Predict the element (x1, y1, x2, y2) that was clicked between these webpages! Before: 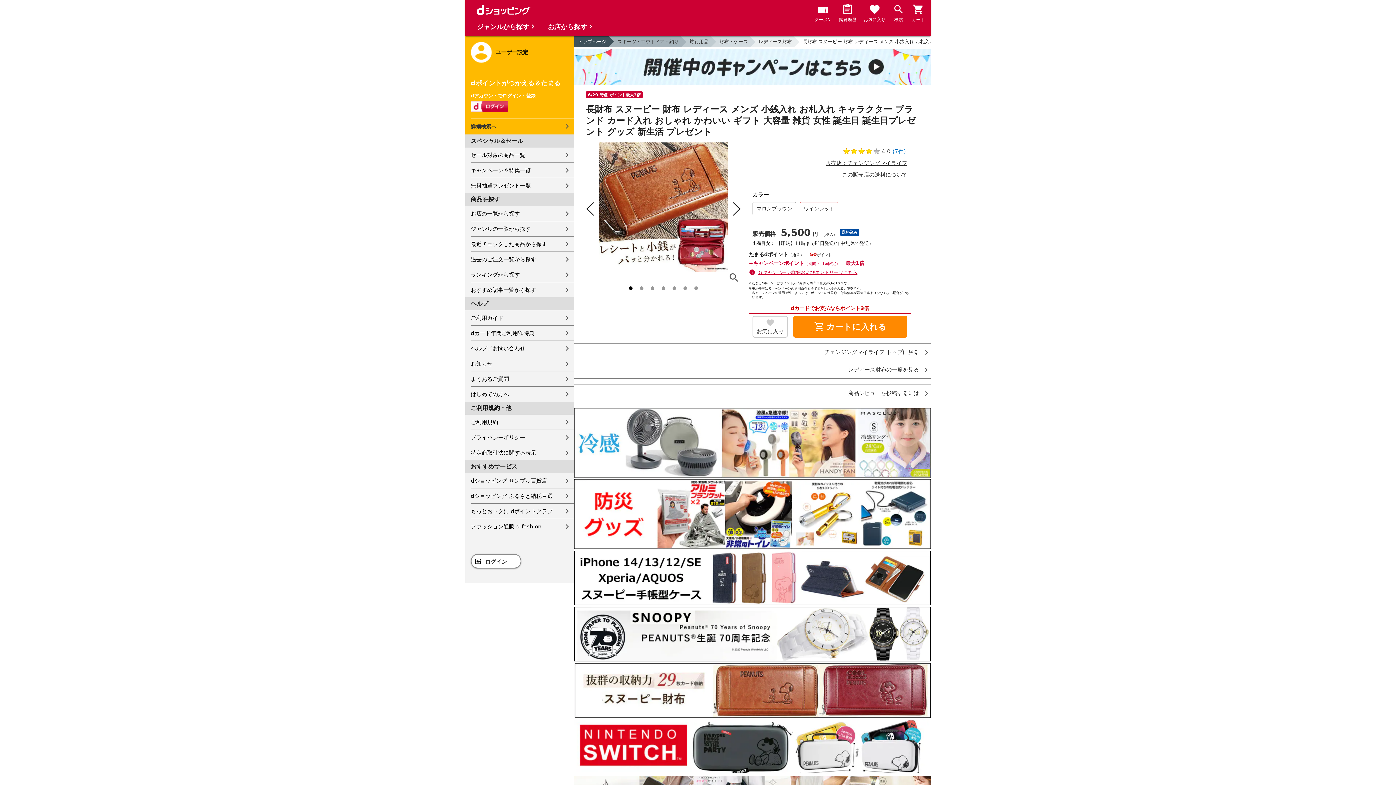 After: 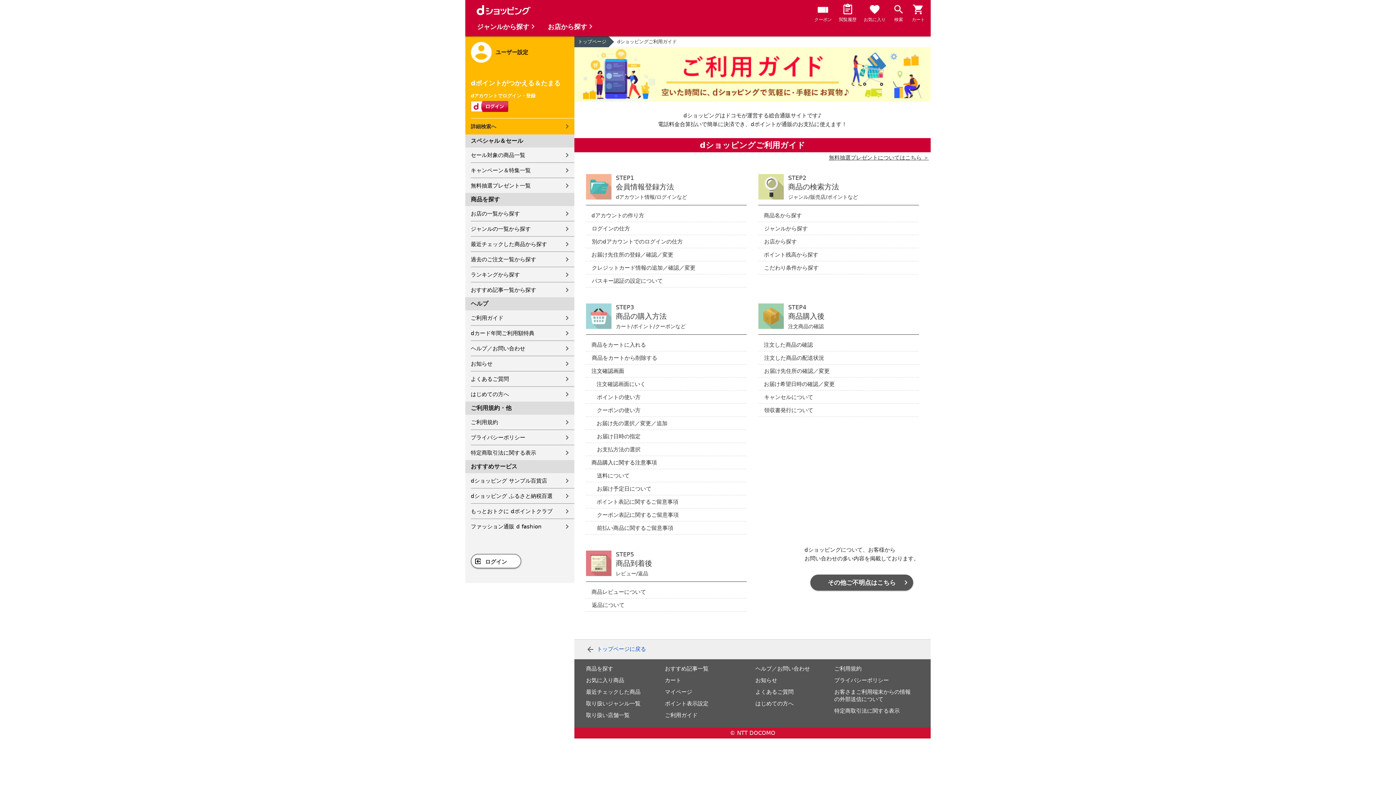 Action: label: ご利用ガイド bbox: (470, 310, 574, 325)